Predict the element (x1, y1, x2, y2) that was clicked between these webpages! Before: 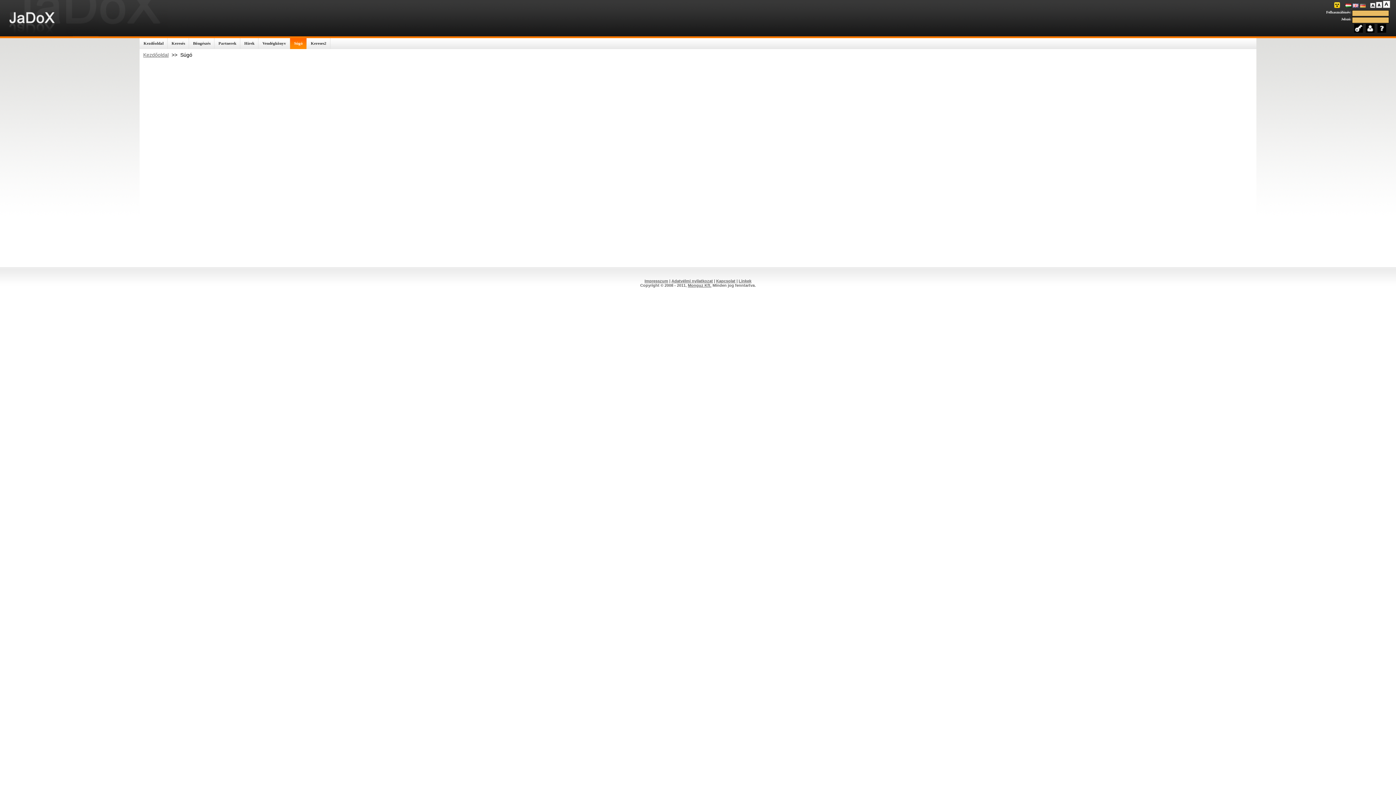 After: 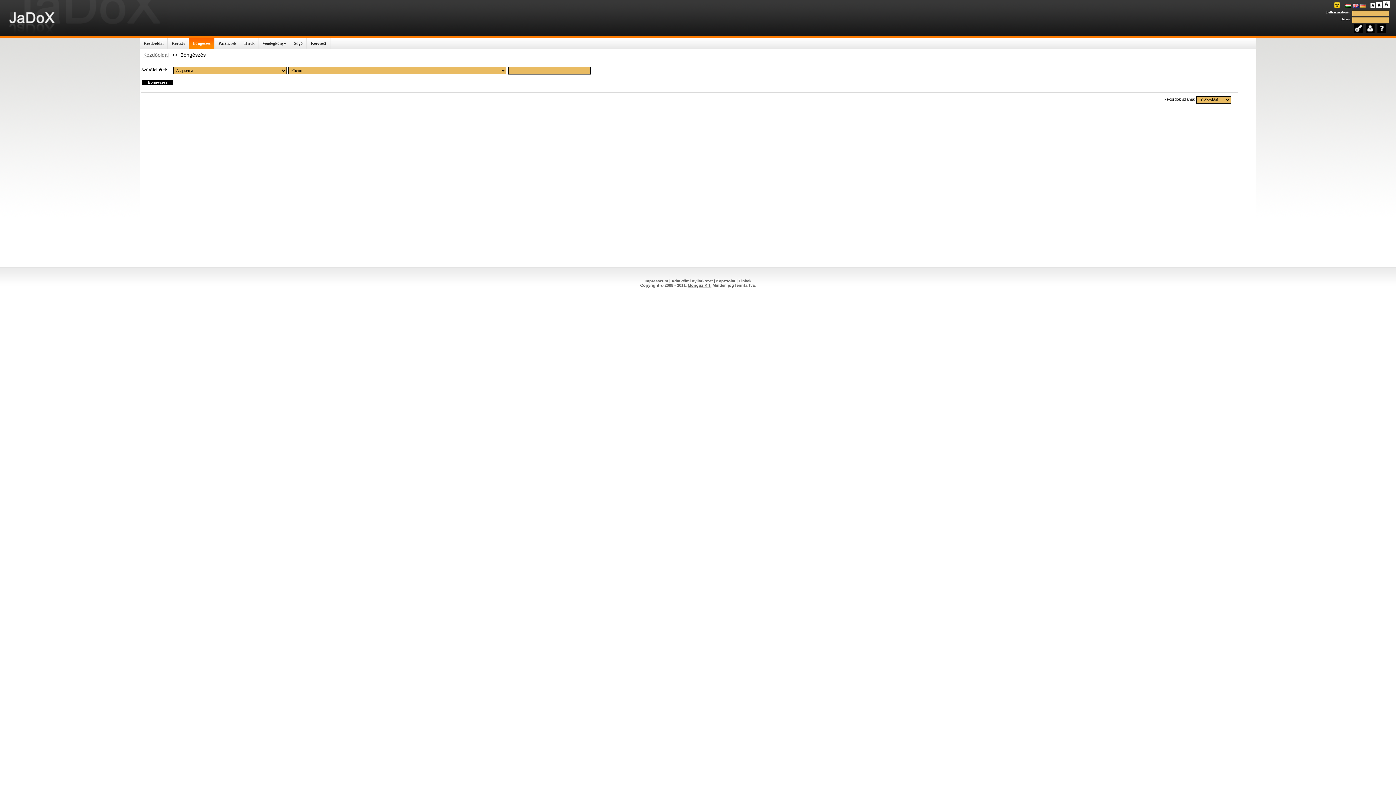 Action: bbox: (189, 38, 214, 49) label: Böngészés